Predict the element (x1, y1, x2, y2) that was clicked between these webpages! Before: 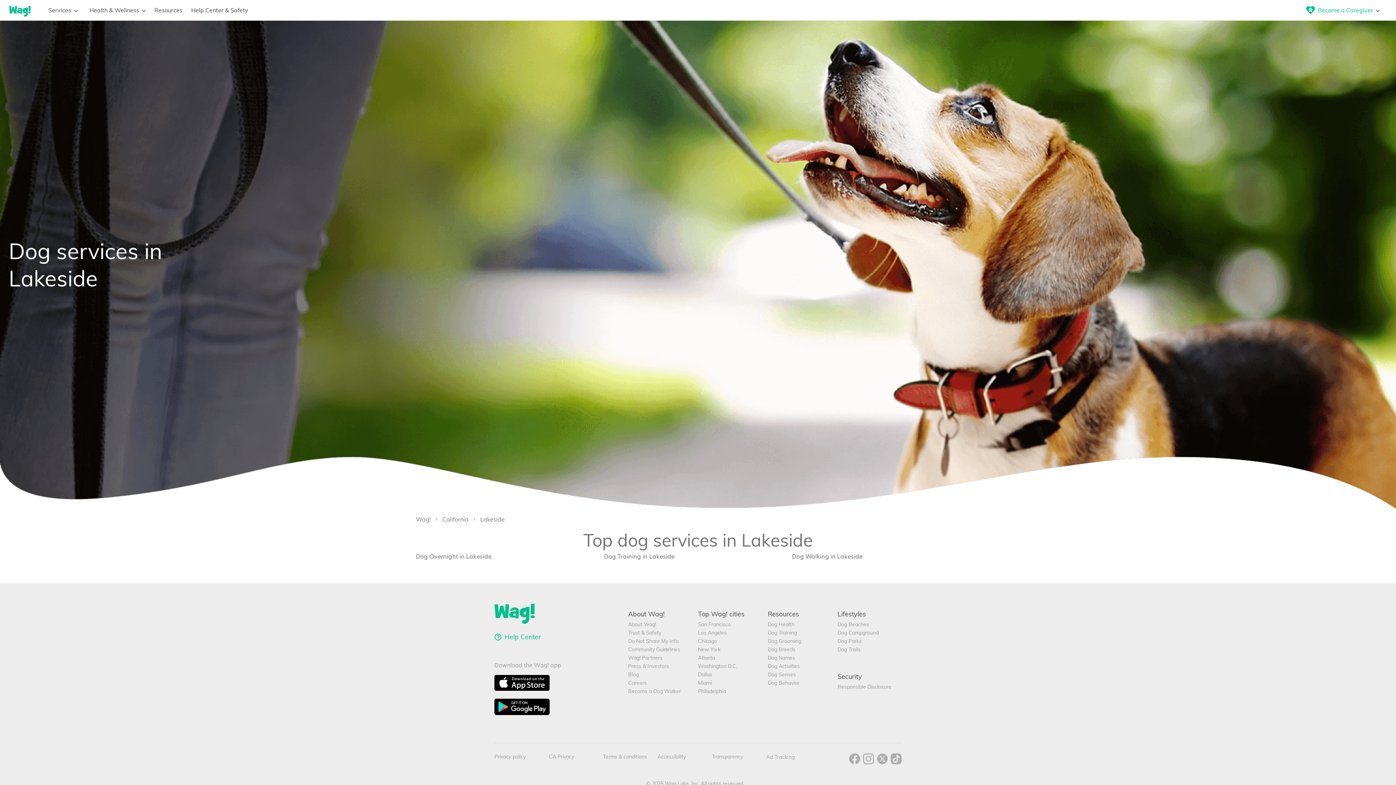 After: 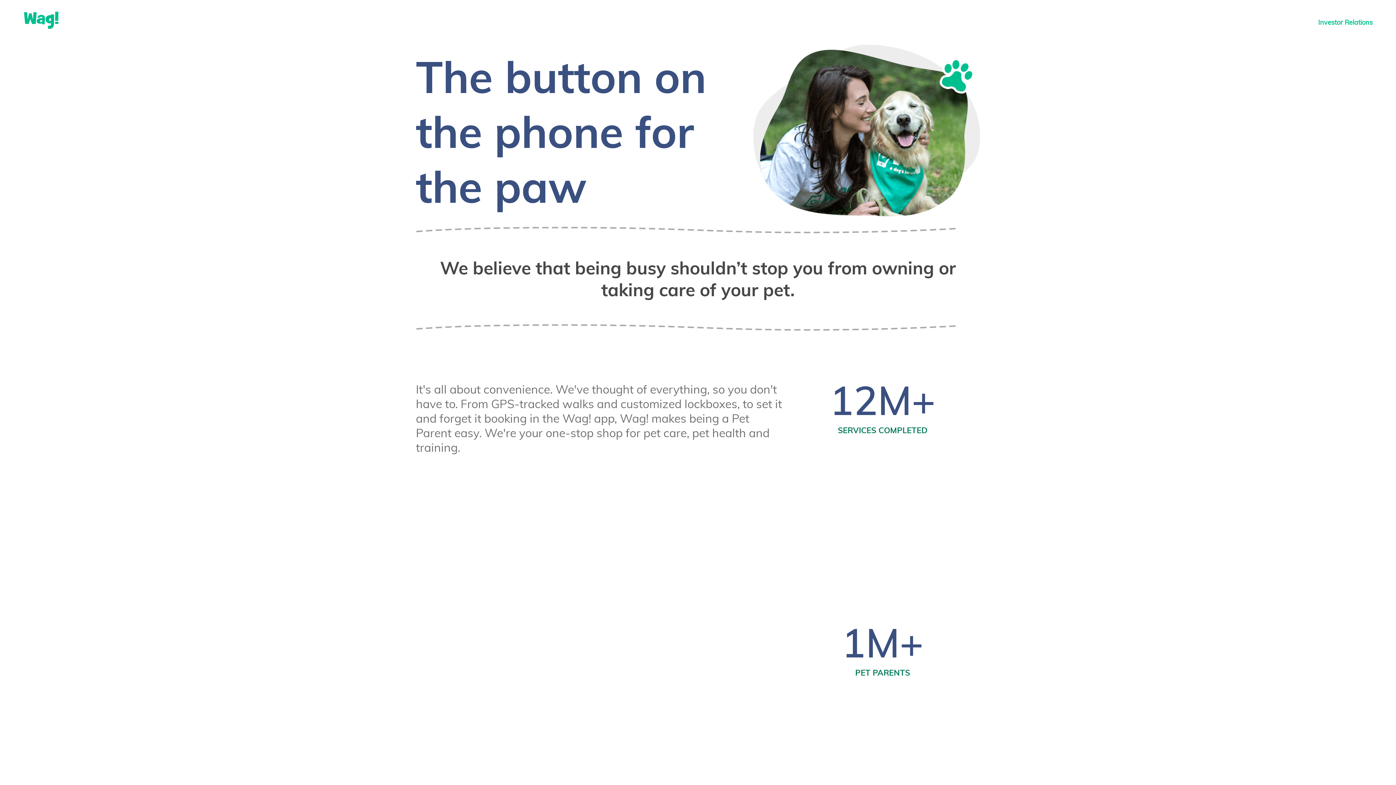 Action: bbox: (628, 621, 692, 628) label: About Wag!